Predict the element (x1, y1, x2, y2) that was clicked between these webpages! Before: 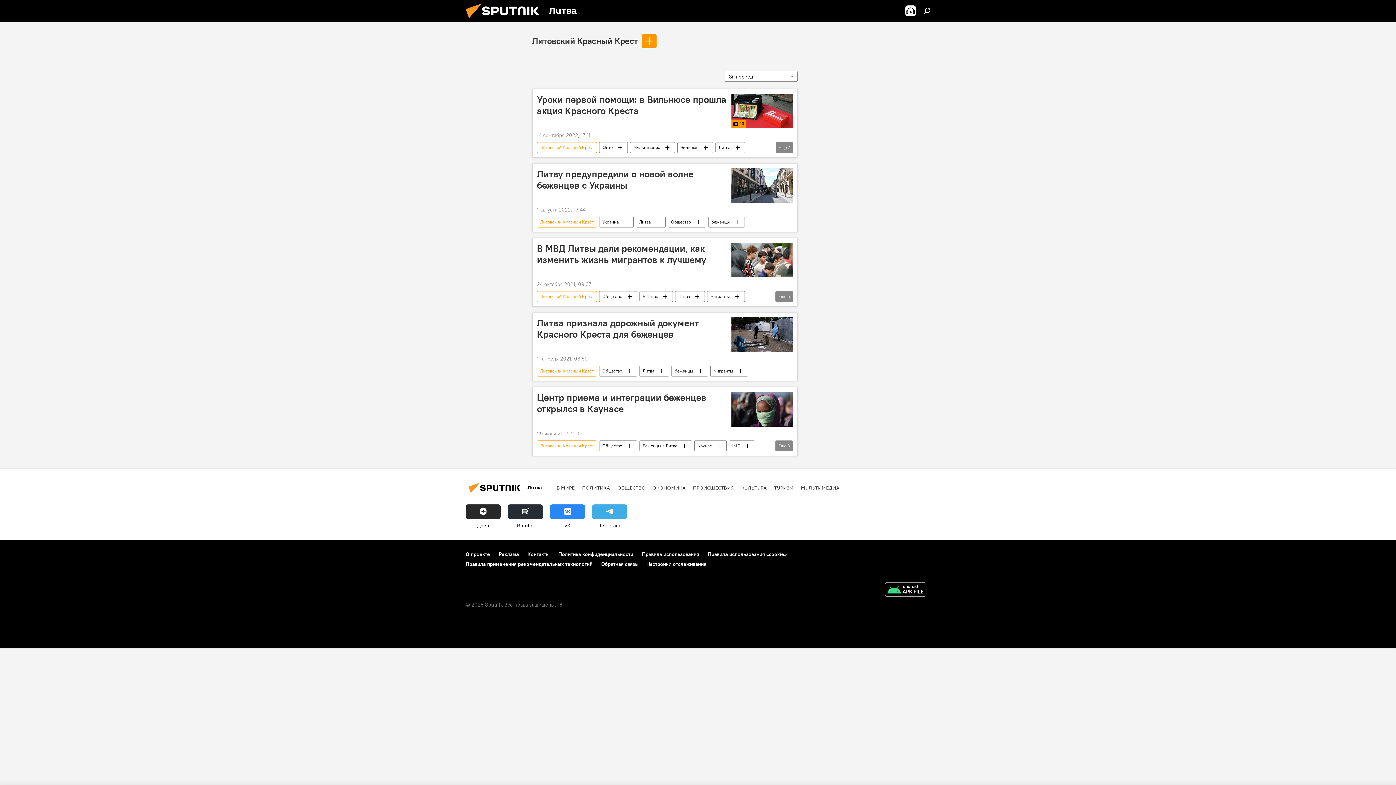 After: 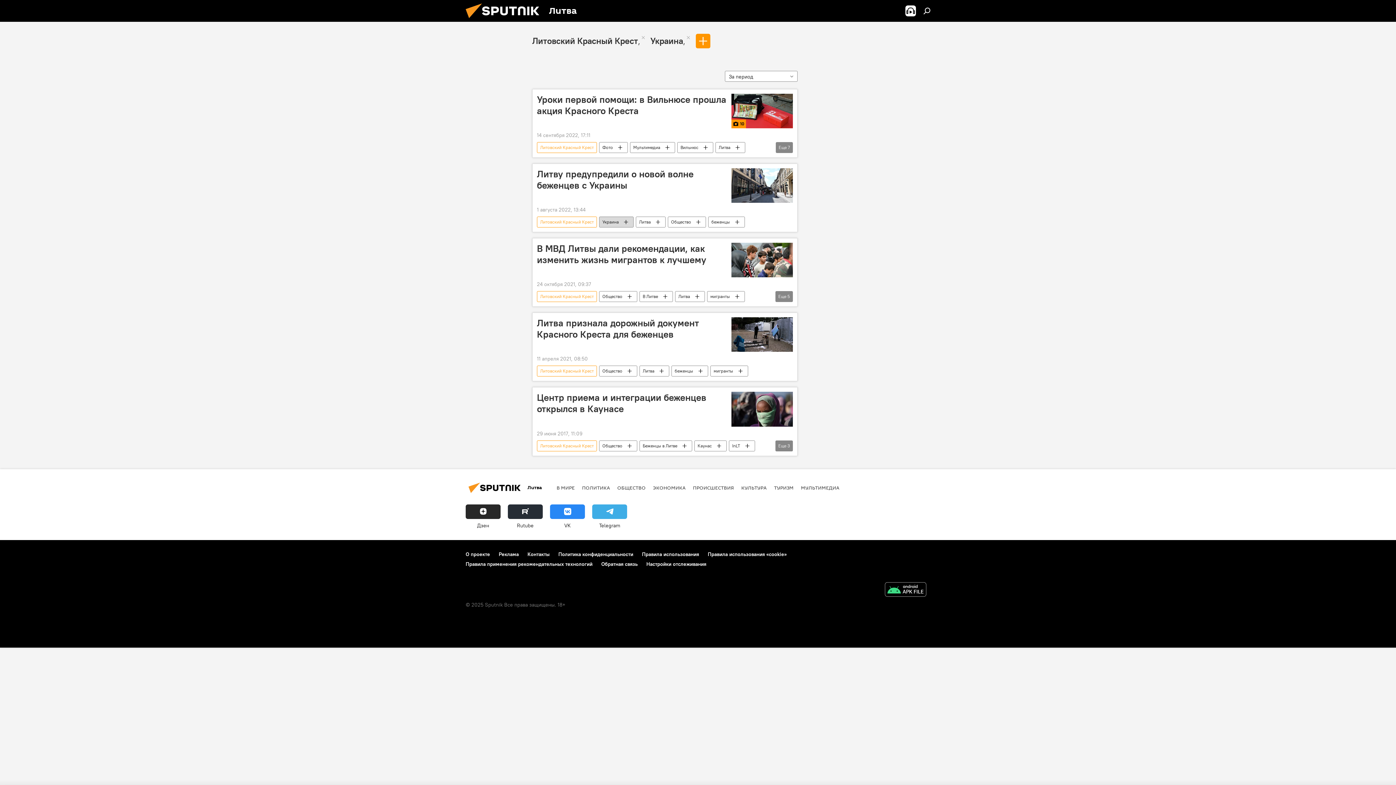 Action: label: Украина bbox: (599, 216, 633, 227)